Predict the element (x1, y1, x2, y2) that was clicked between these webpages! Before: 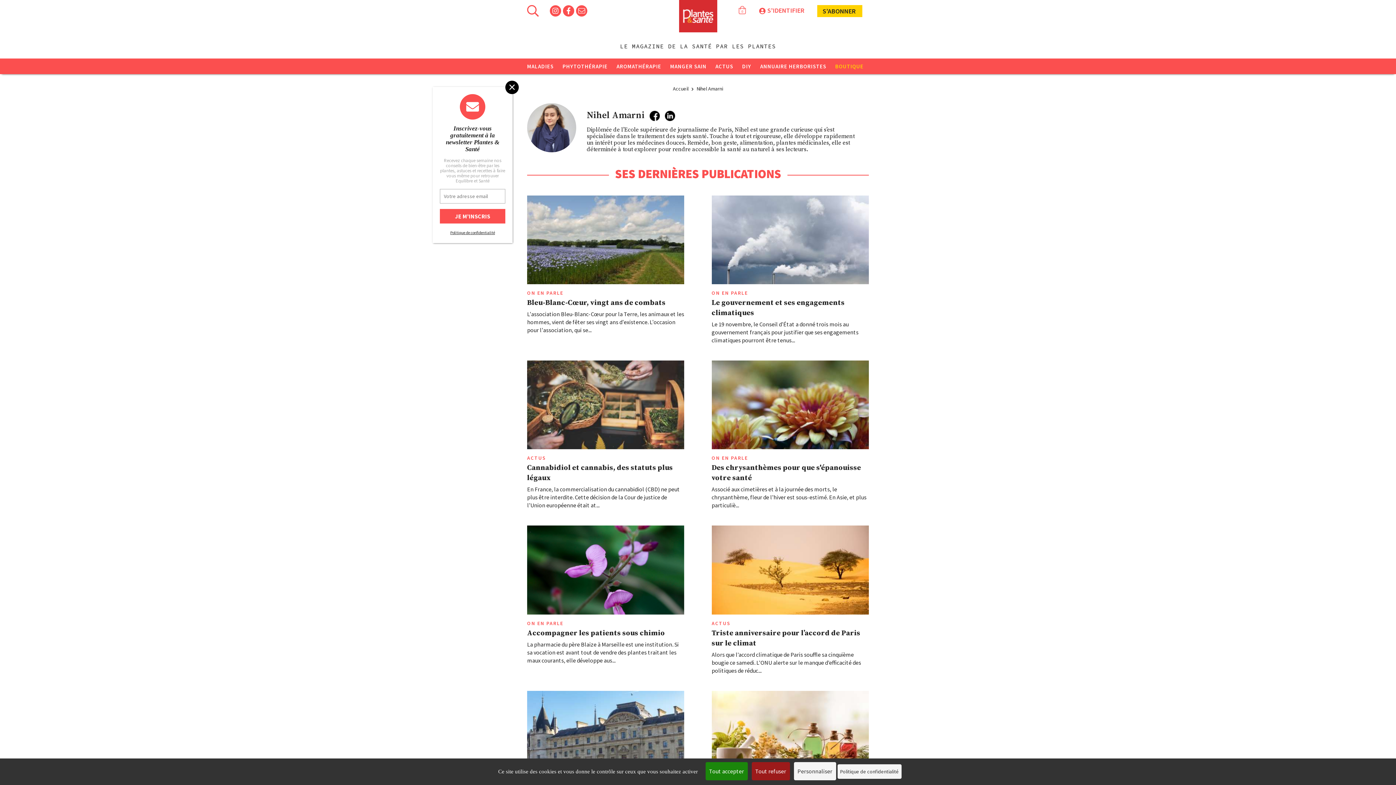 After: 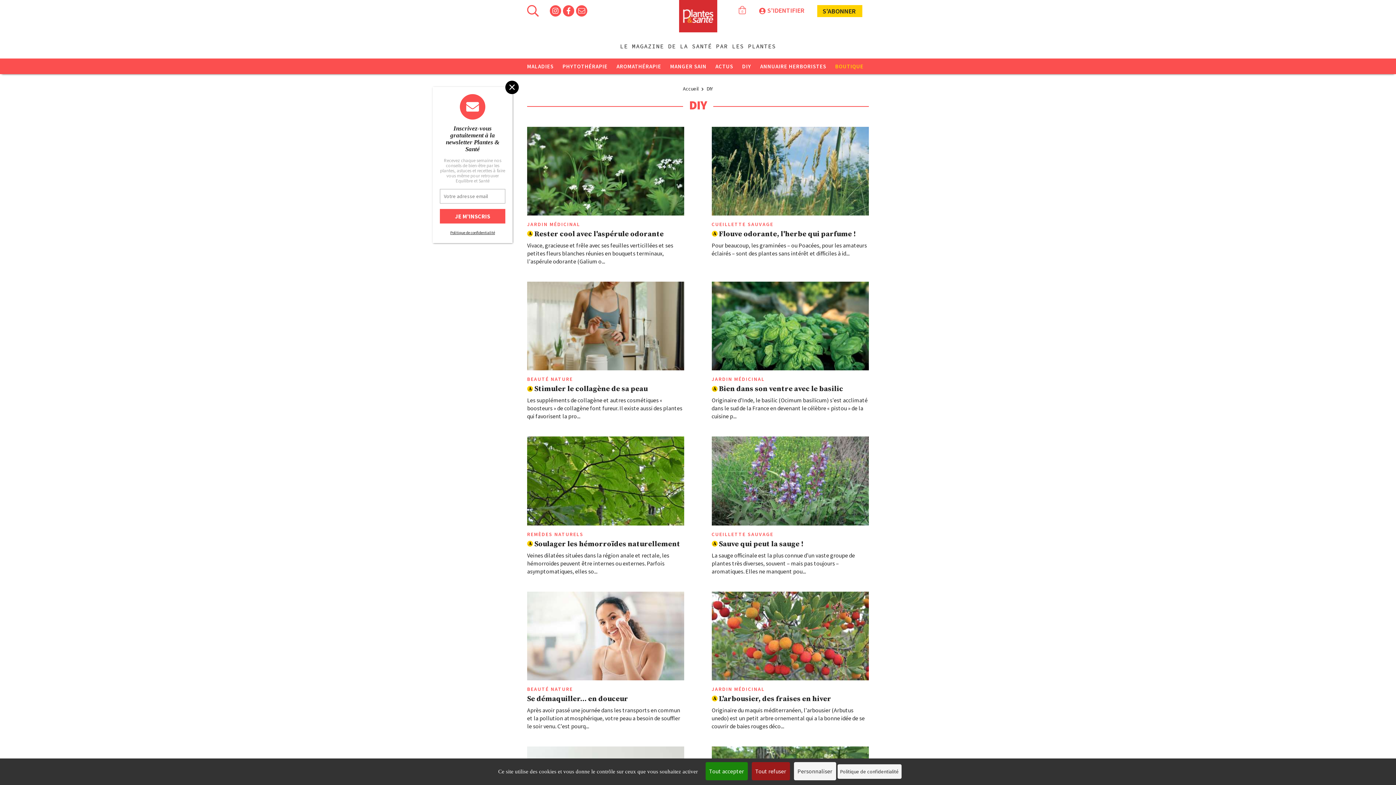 Action: bbox: (742, 58, 756, 74) label: DIY